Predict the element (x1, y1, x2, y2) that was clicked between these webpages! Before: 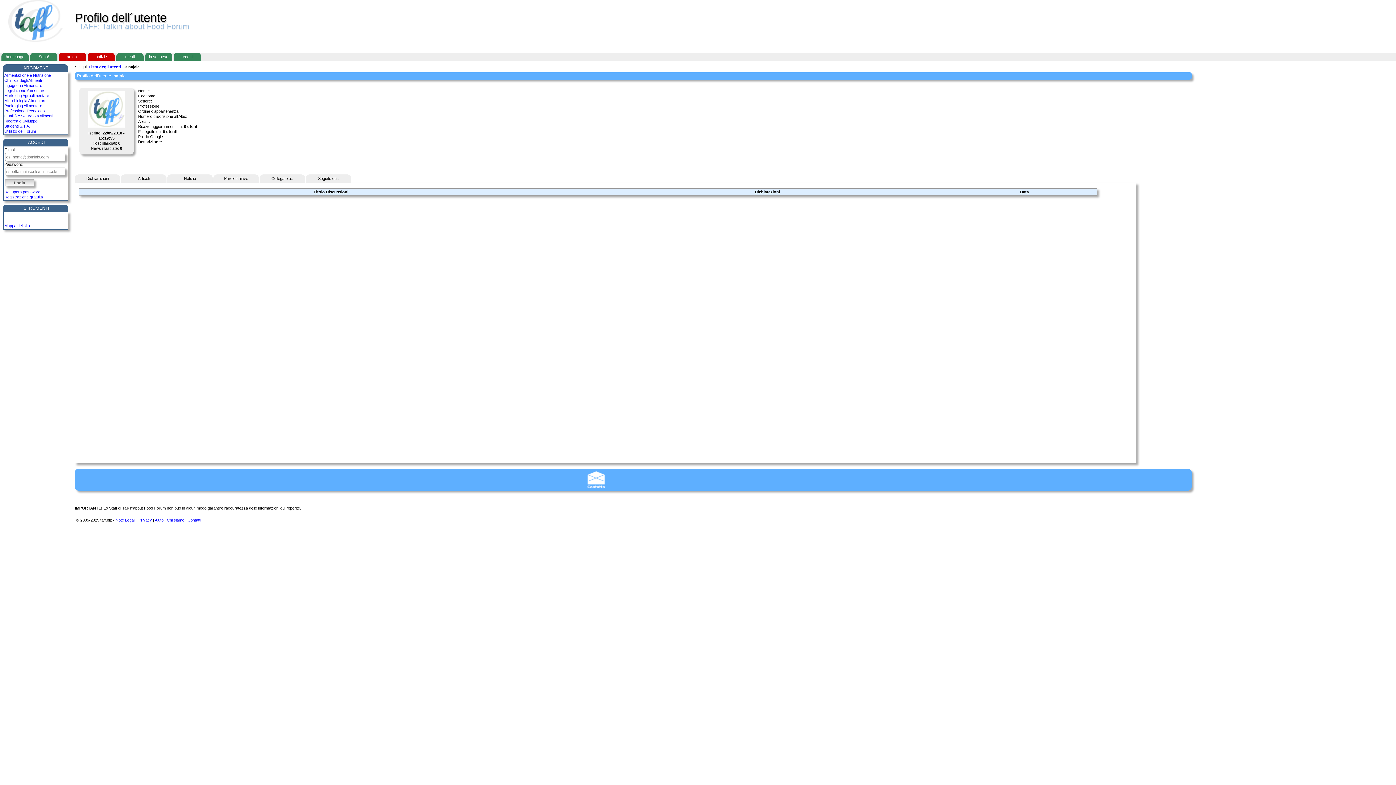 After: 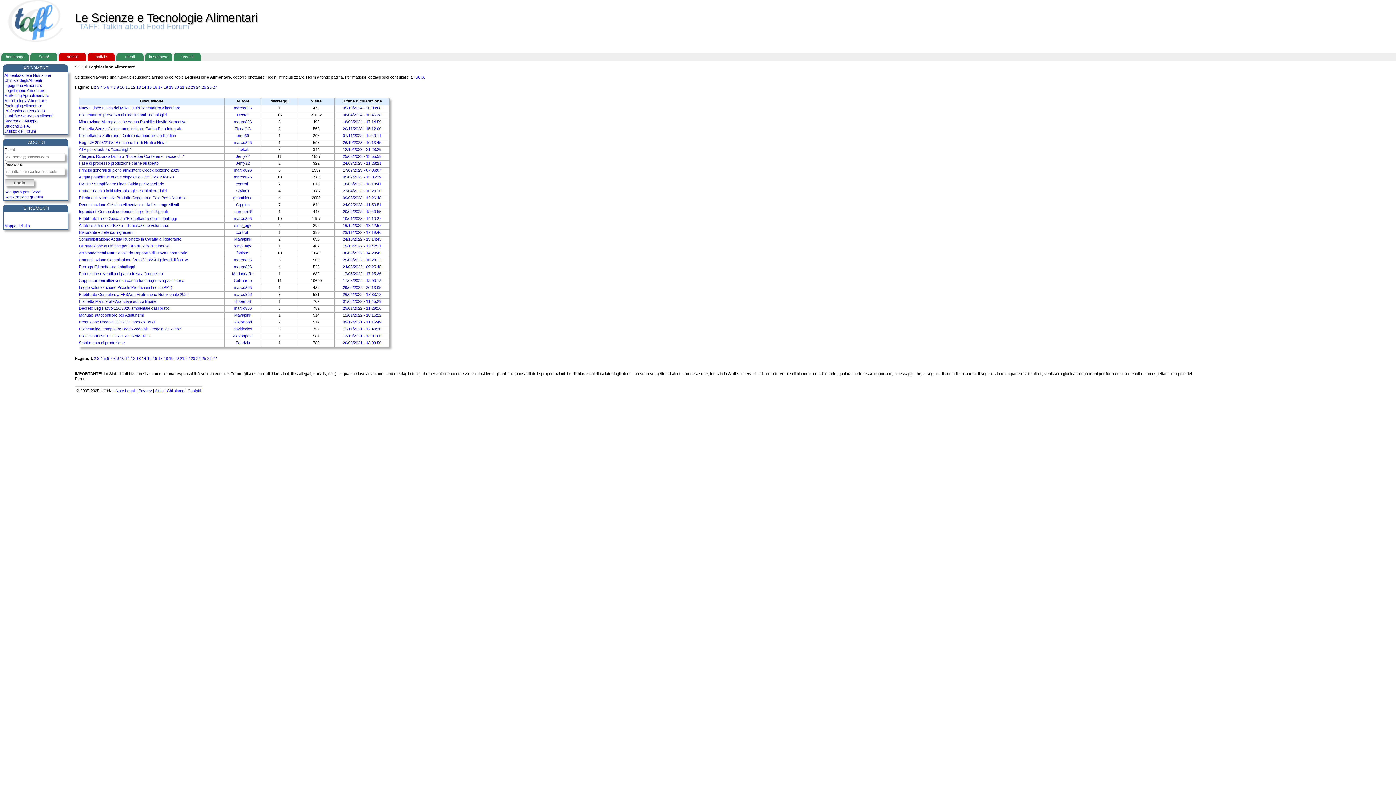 Action: bbox: (4, 88, 45, 92) label: Legislazione Alimentare